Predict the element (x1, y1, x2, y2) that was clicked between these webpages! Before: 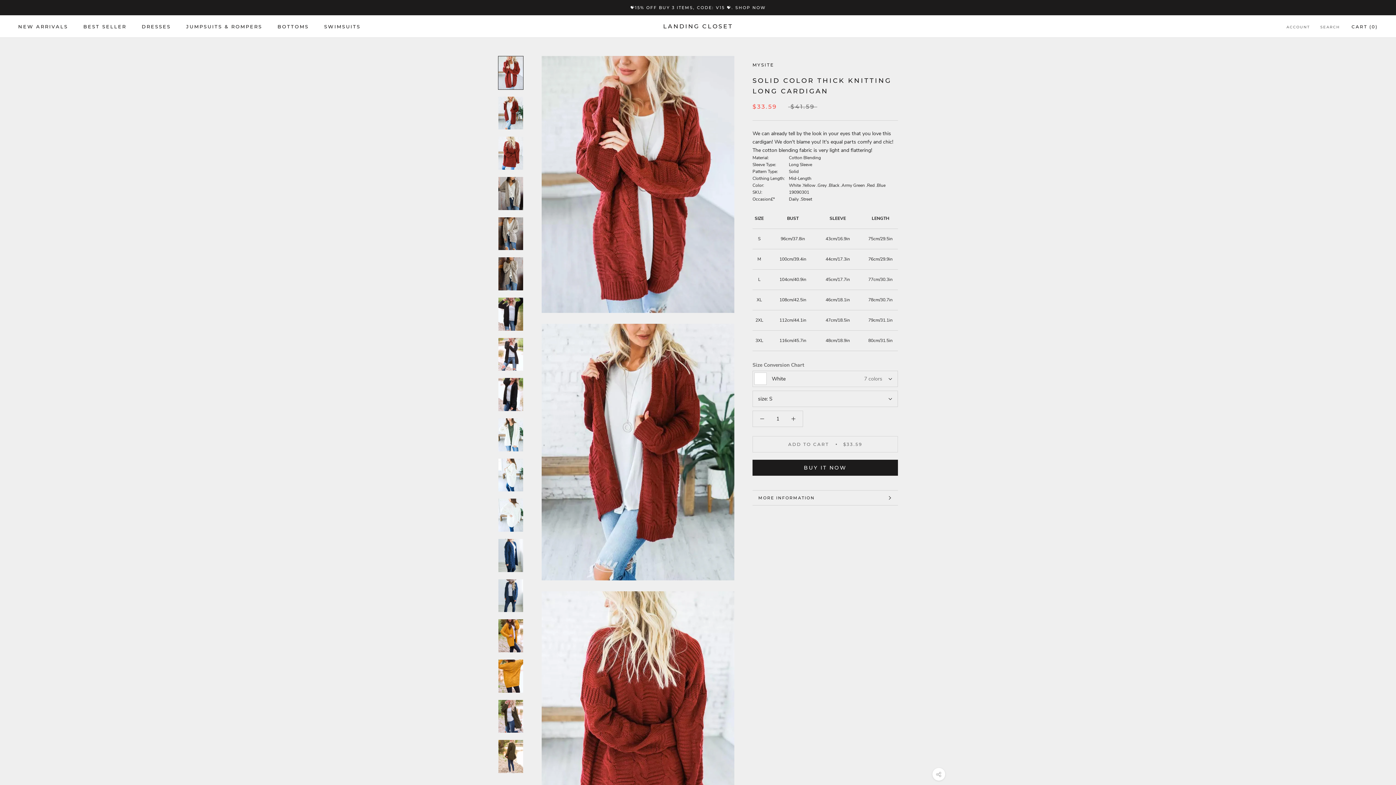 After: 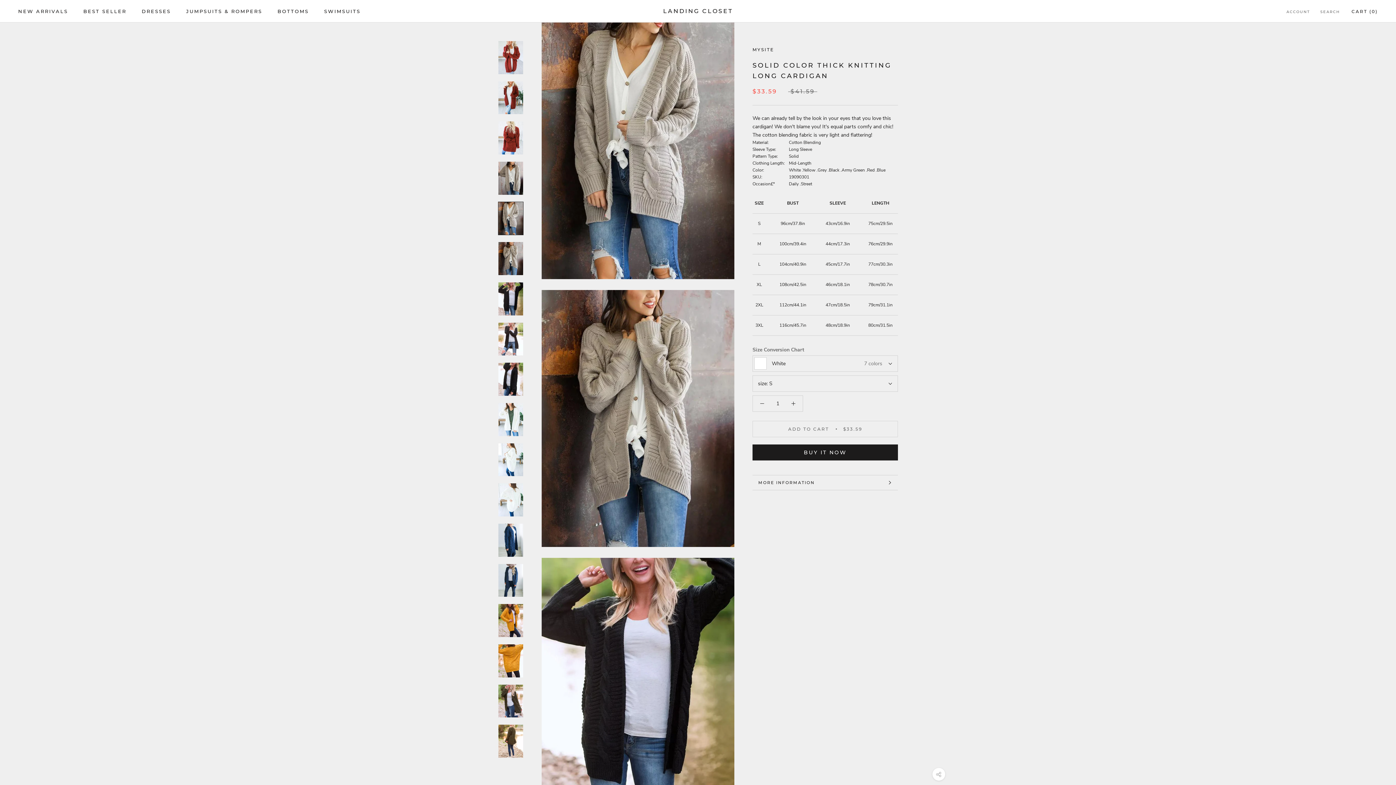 Action: bbox: (498, 216, 523, 250)